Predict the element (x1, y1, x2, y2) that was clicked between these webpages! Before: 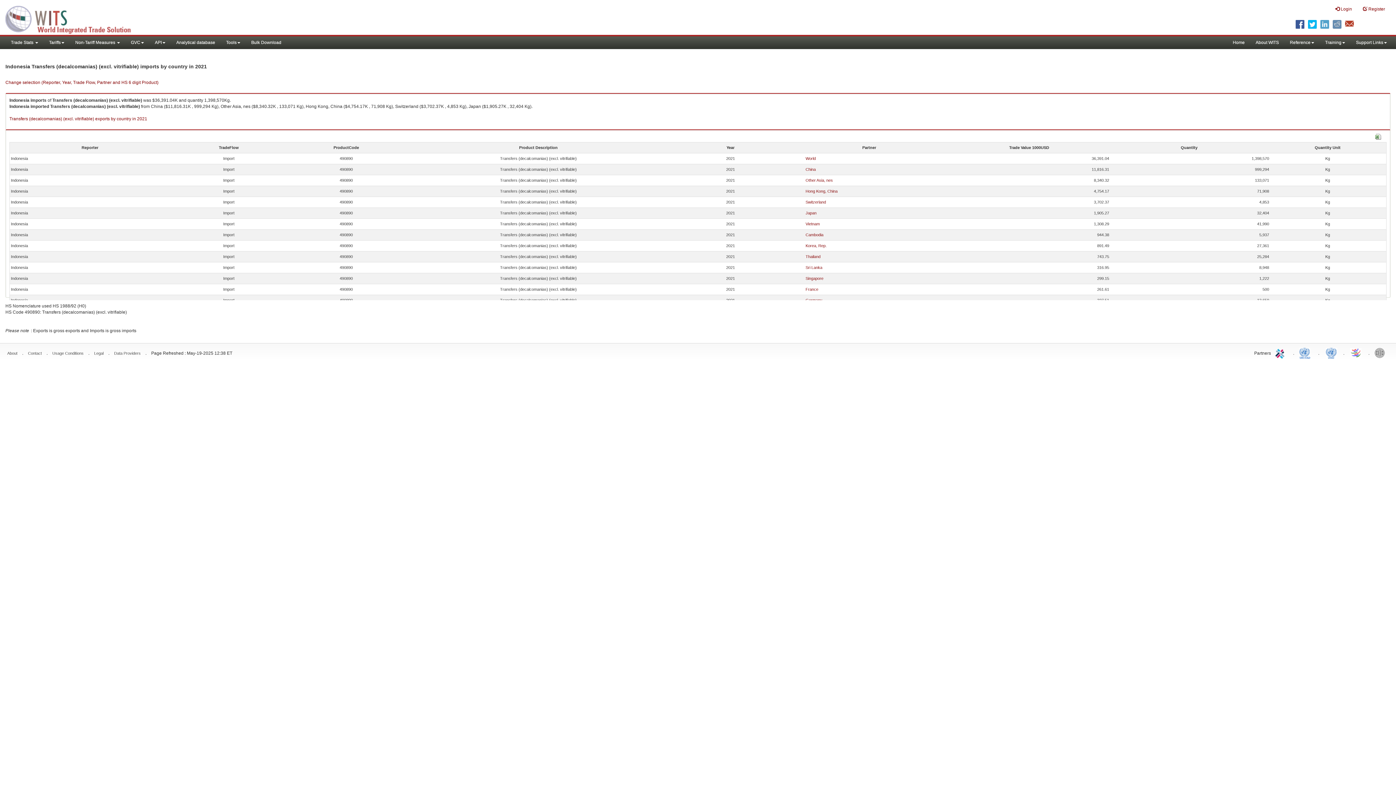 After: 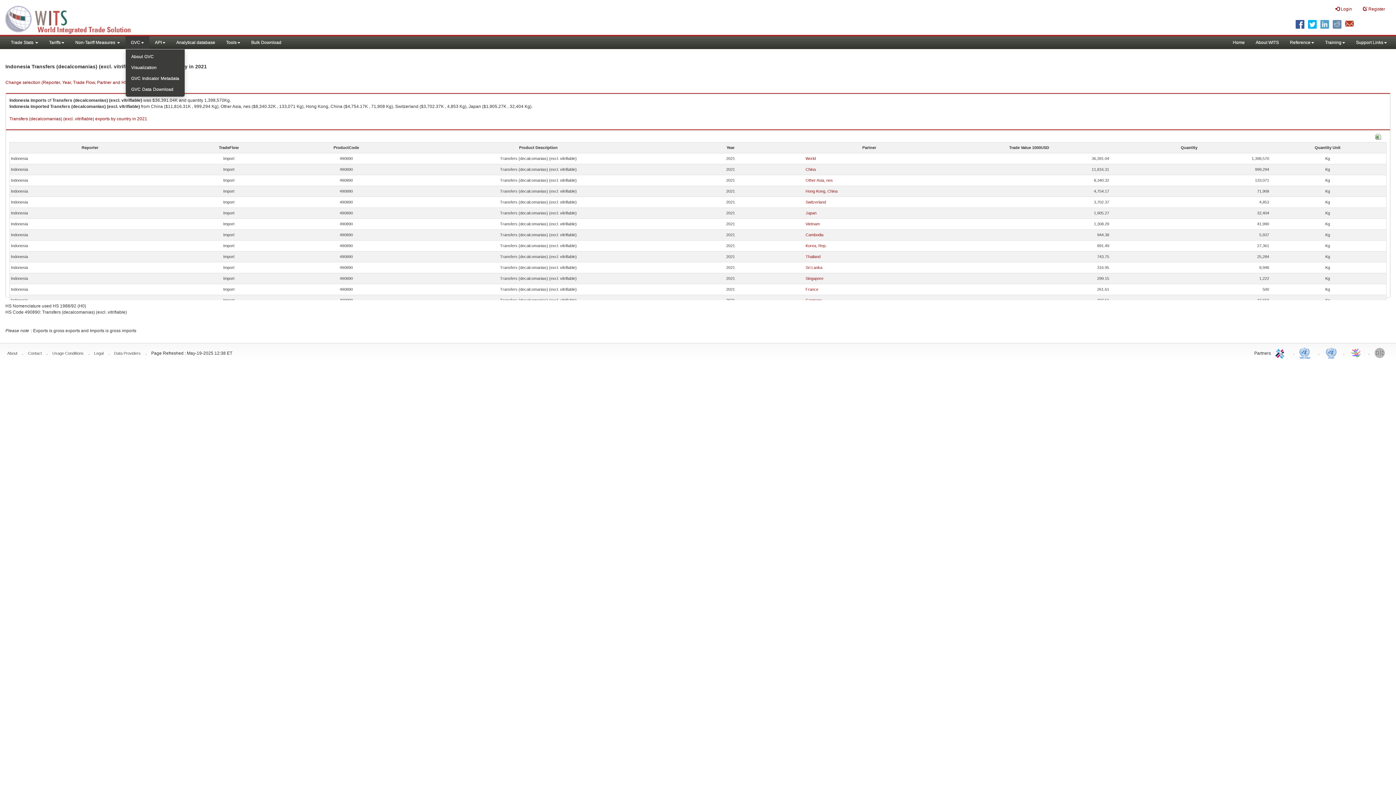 Action: label: GVC bbox: (125, 36, 149, 49)